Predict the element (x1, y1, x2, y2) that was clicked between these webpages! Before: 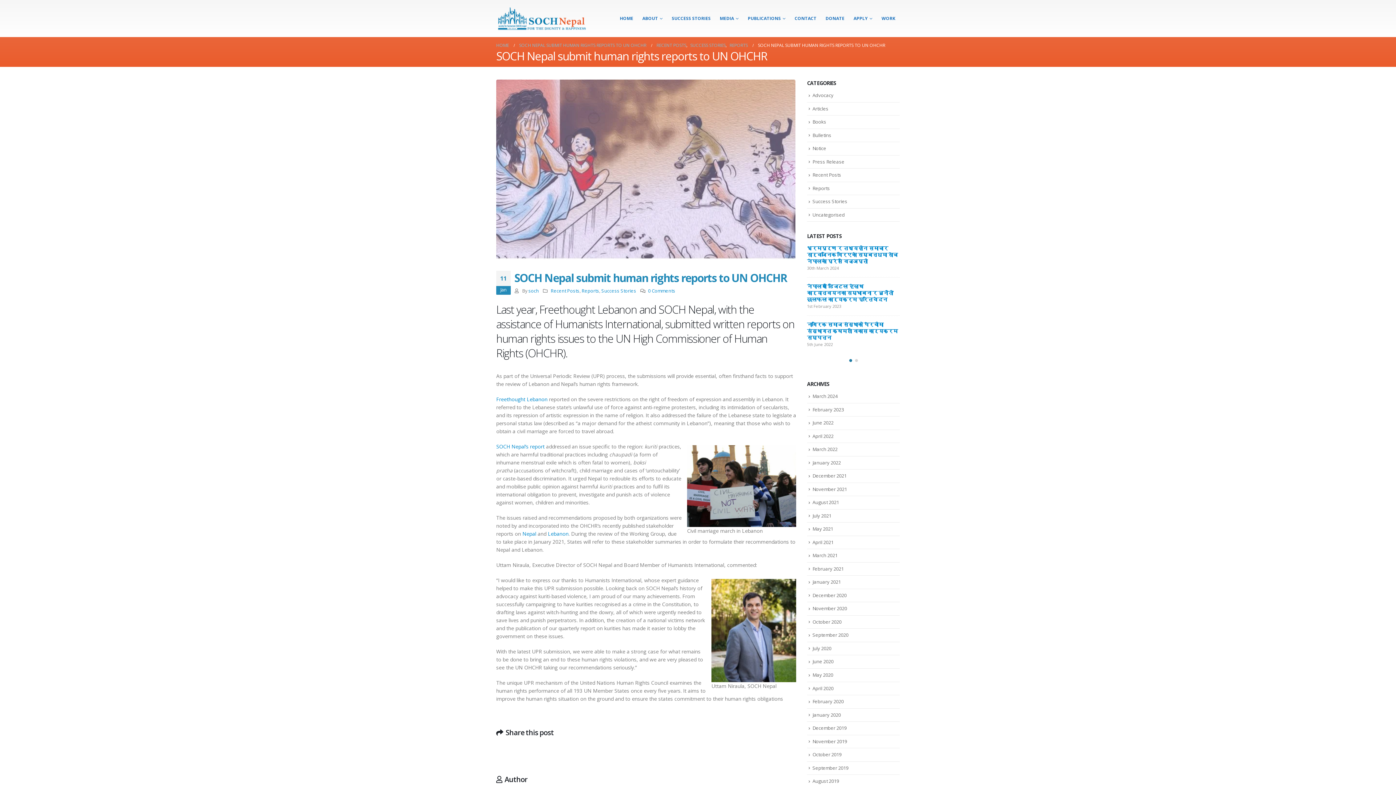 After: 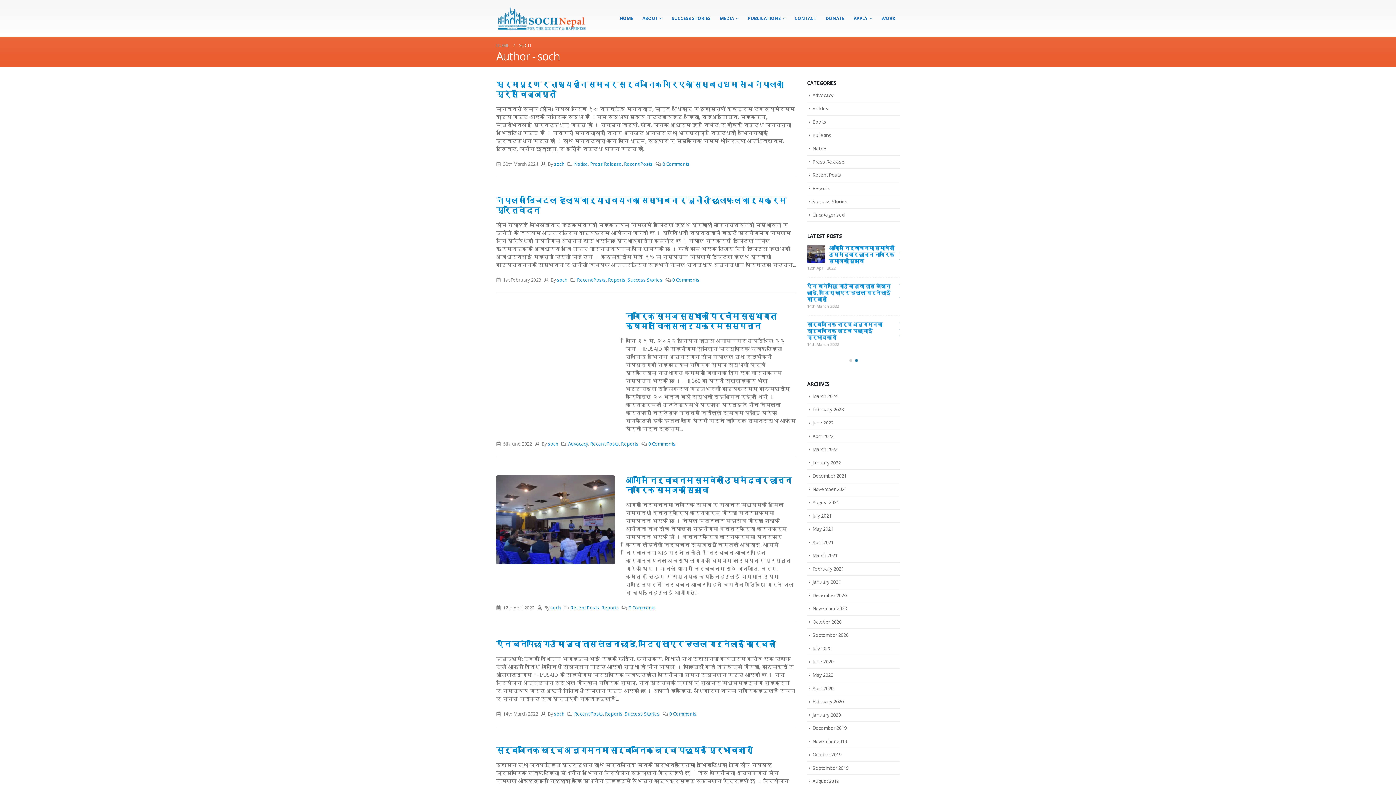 Action: label: soch bbox: (528, 288, 539, 294)